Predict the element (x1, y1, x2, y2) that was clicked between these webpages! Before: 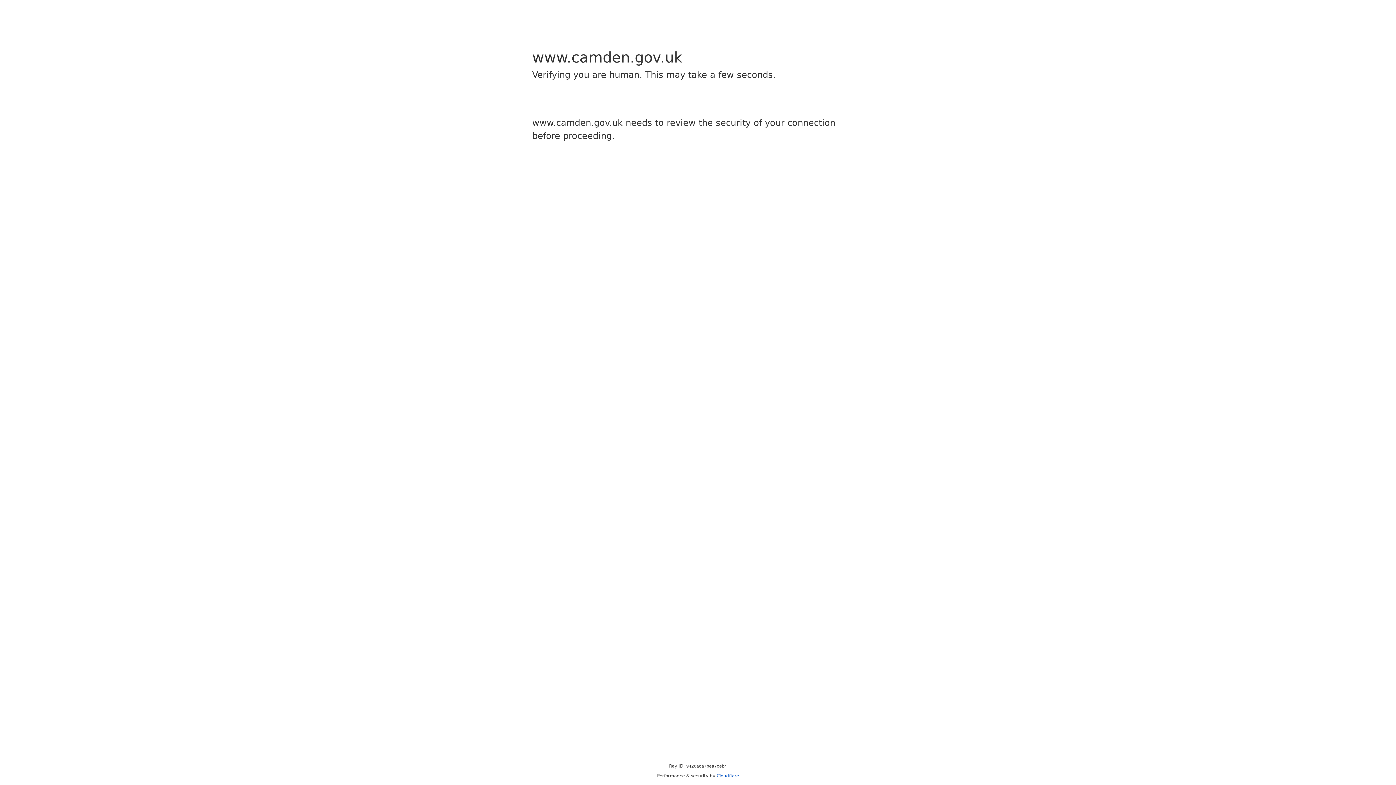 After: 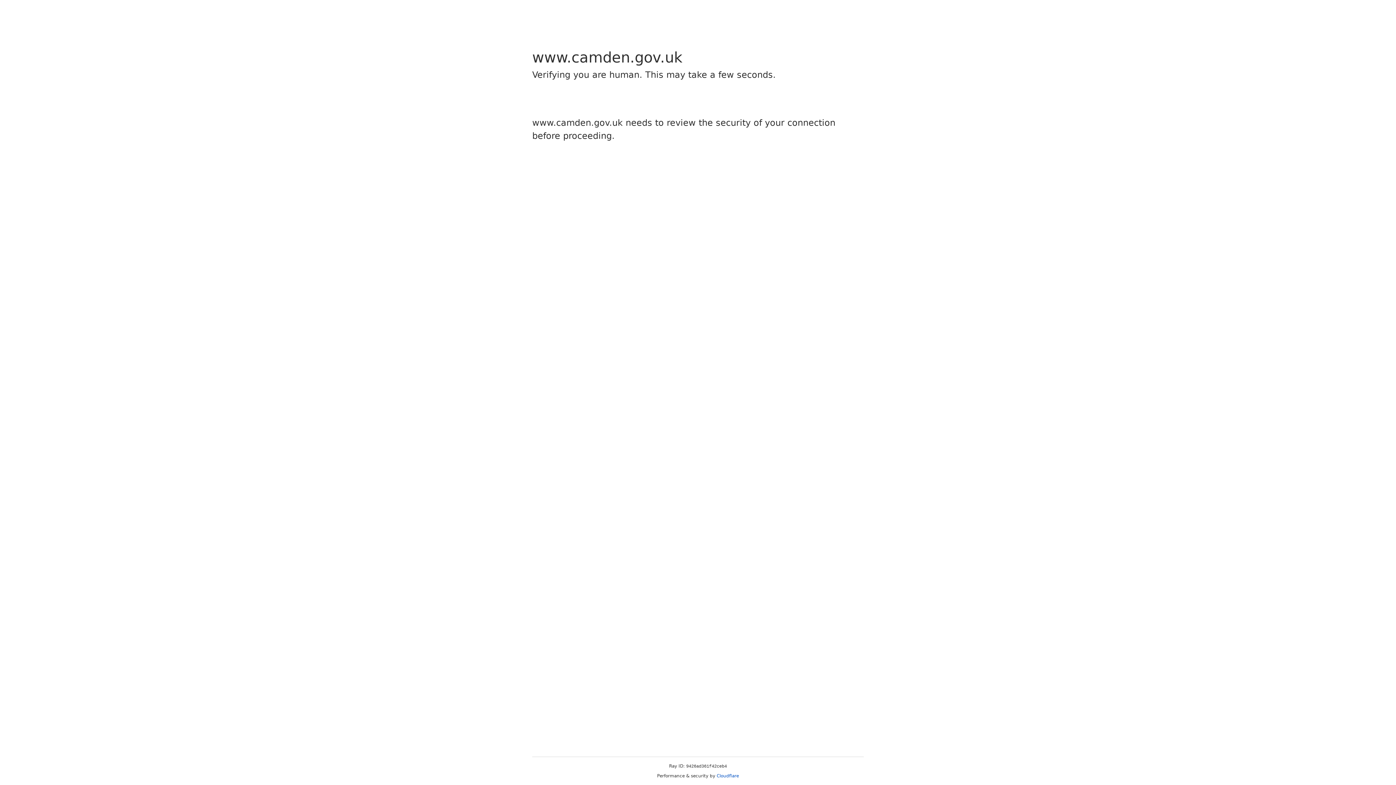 Action: label: Cloudflare bbox: (716, 773, 739, 778)